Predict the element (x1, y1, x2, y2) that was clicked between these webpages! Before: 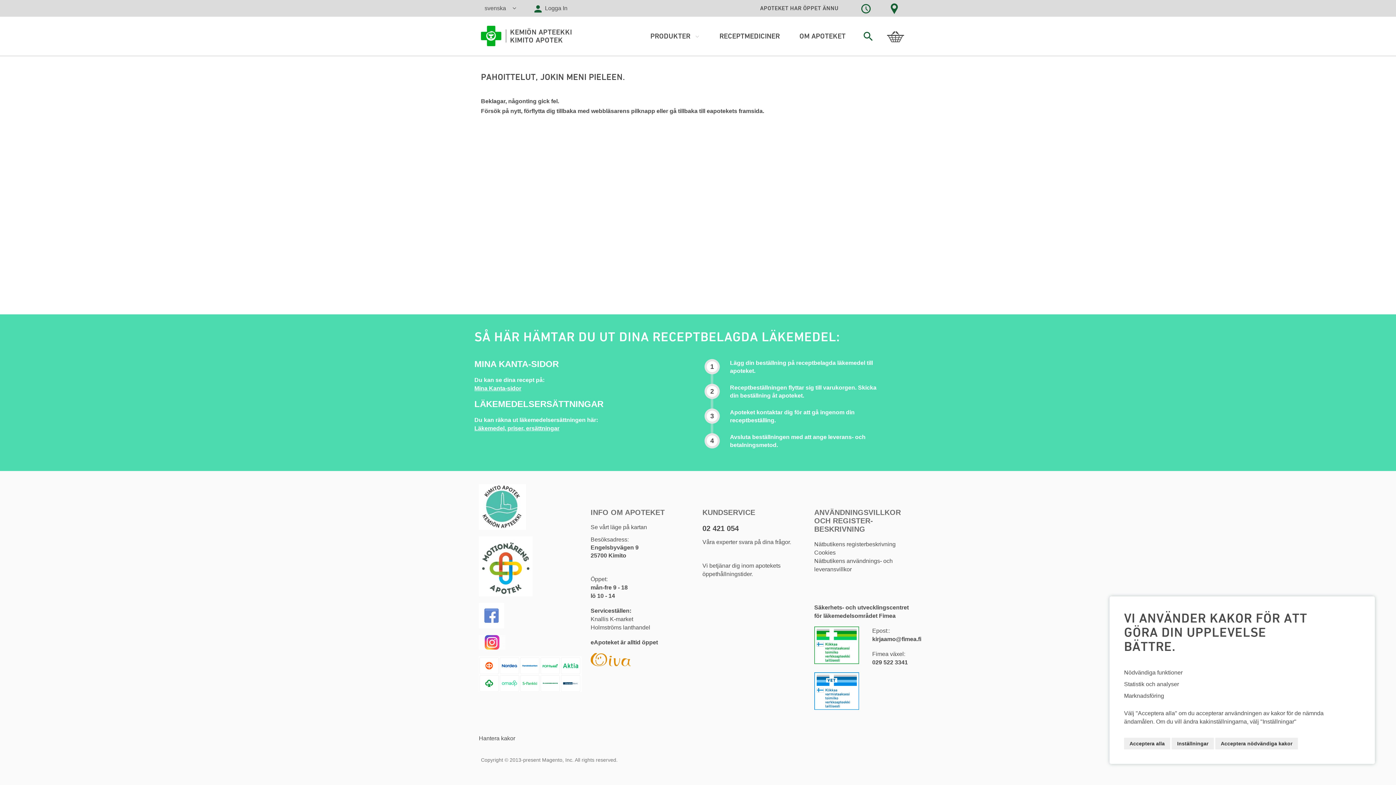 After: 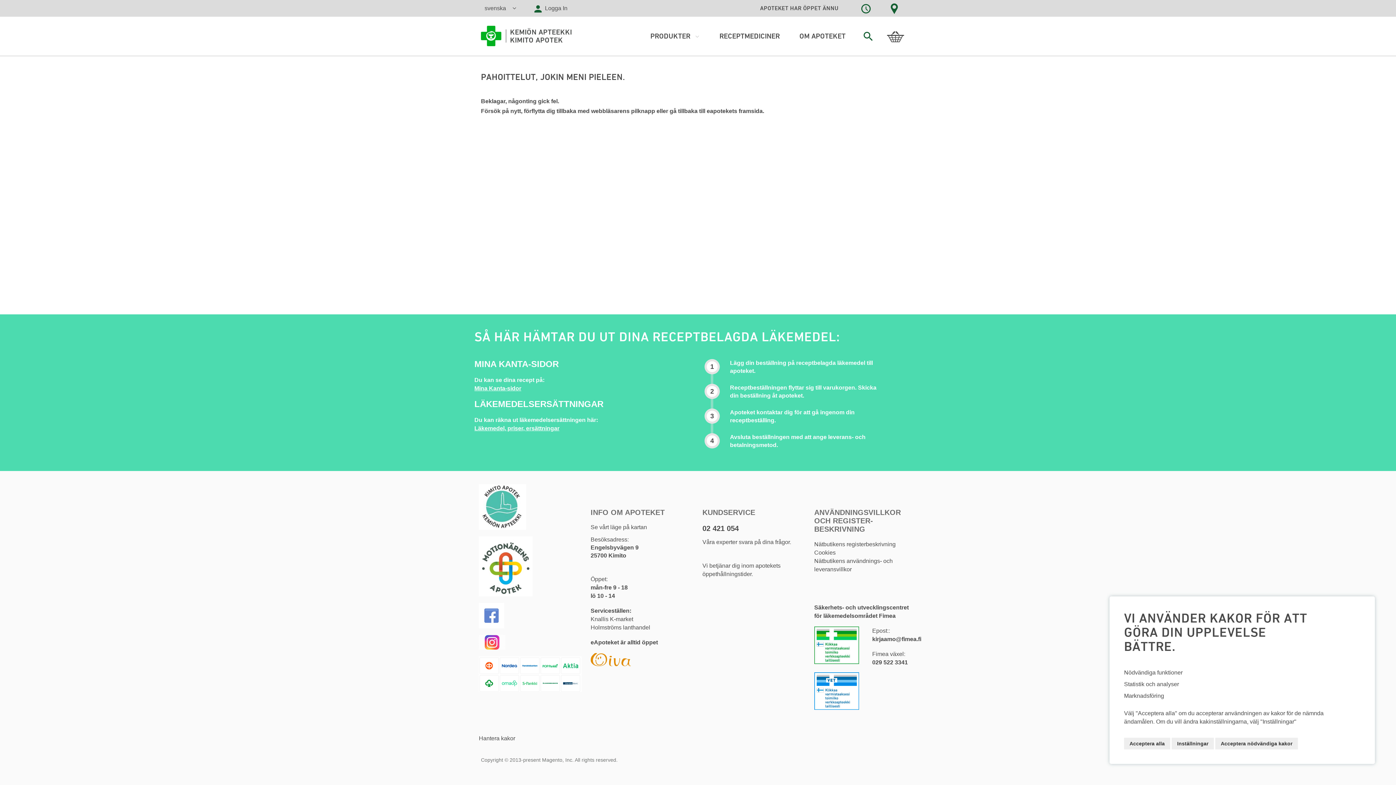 Action: bbox: (590, 654, 630, 660)